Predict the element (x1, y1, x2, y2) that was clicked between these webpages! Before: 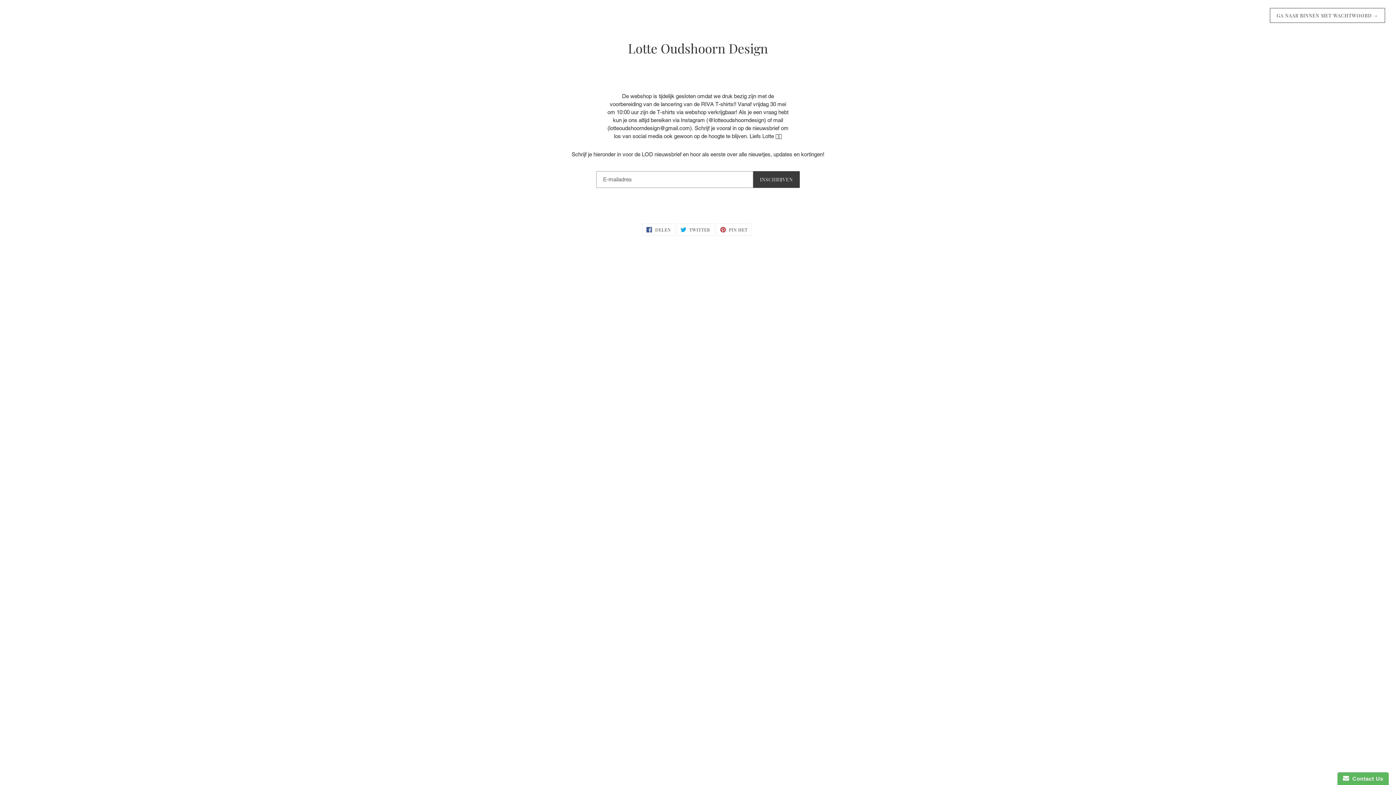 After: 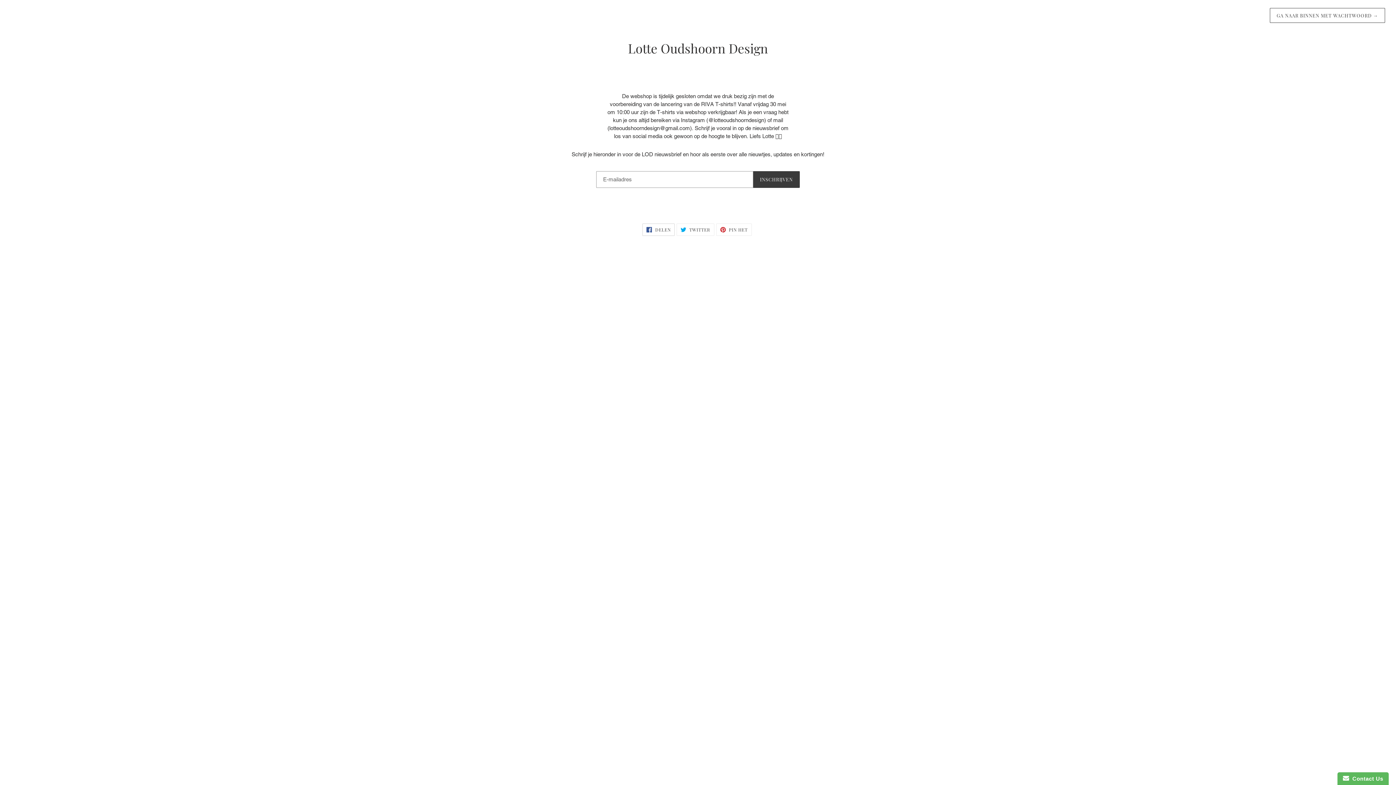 Action: bbox: (642, 223, 674, 236) label:  DELEN
DELEN OP FACEBOOK